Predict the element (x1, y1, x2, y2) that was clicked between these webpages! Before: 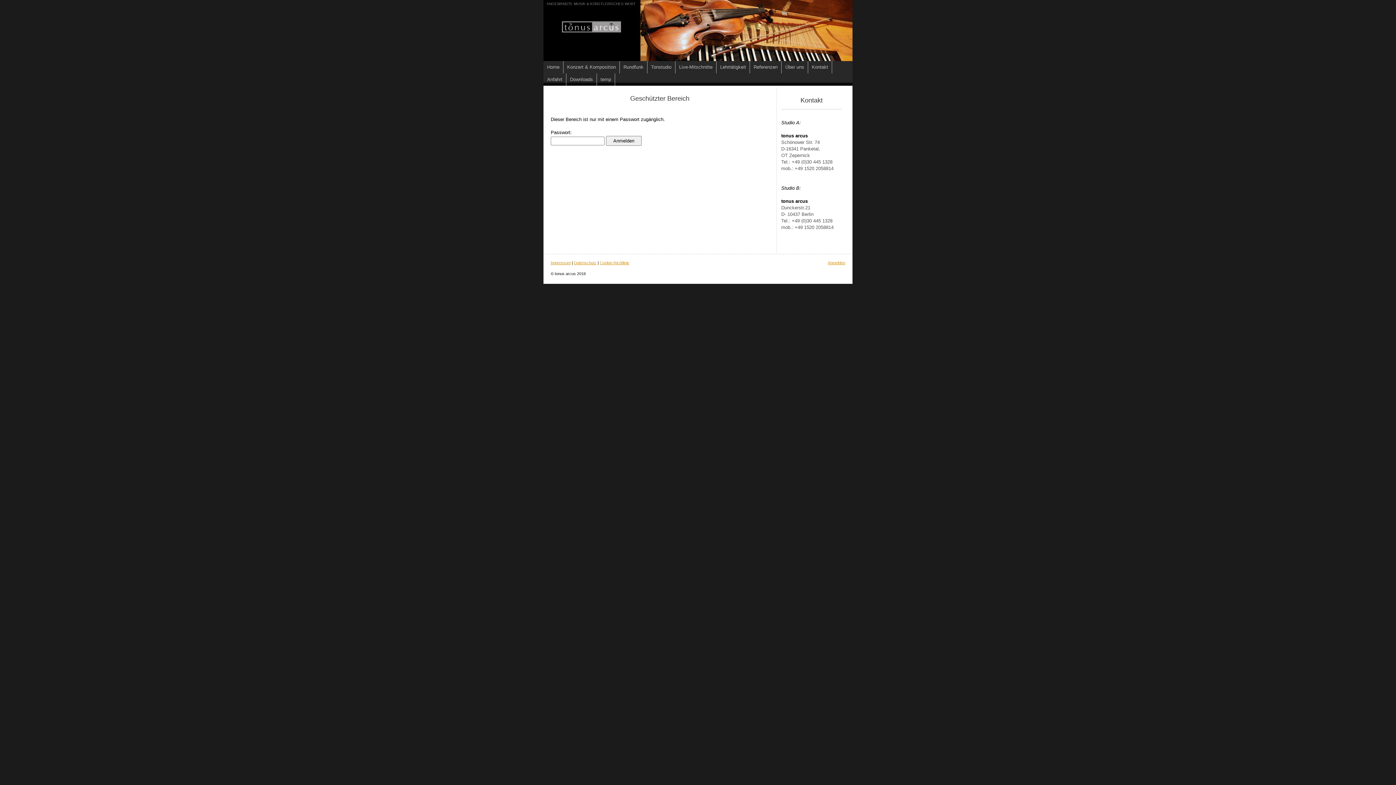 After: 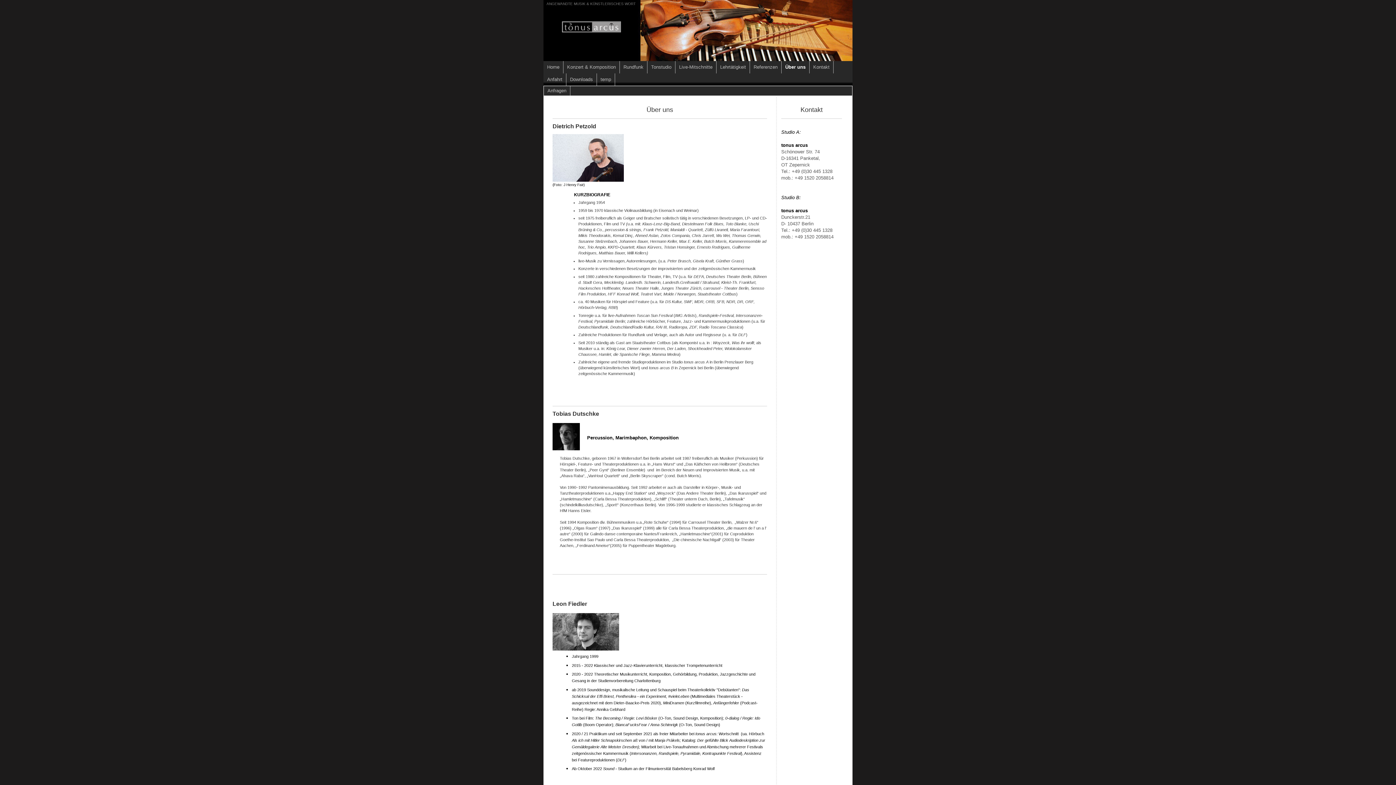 Action: bbox: (781, 61, 808, 73) label: Über uns